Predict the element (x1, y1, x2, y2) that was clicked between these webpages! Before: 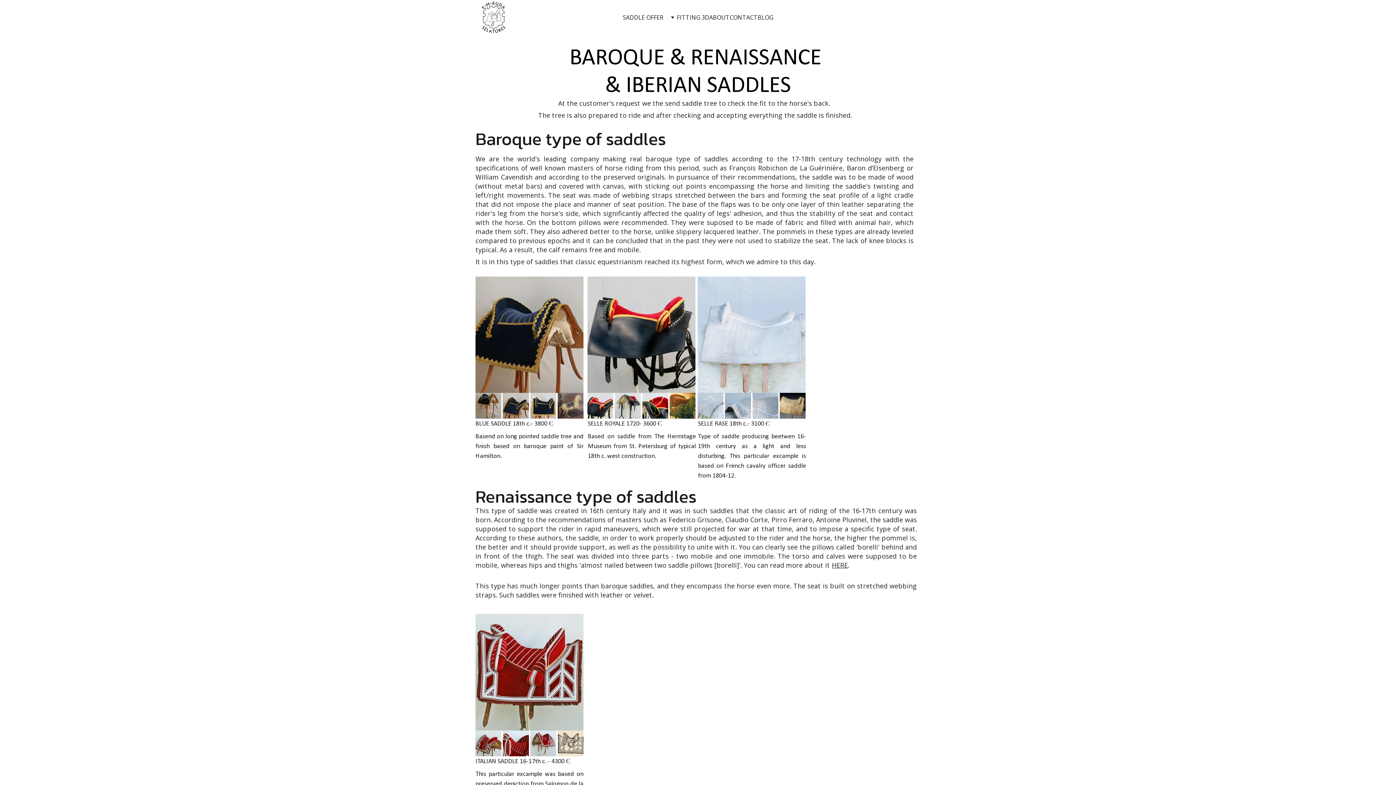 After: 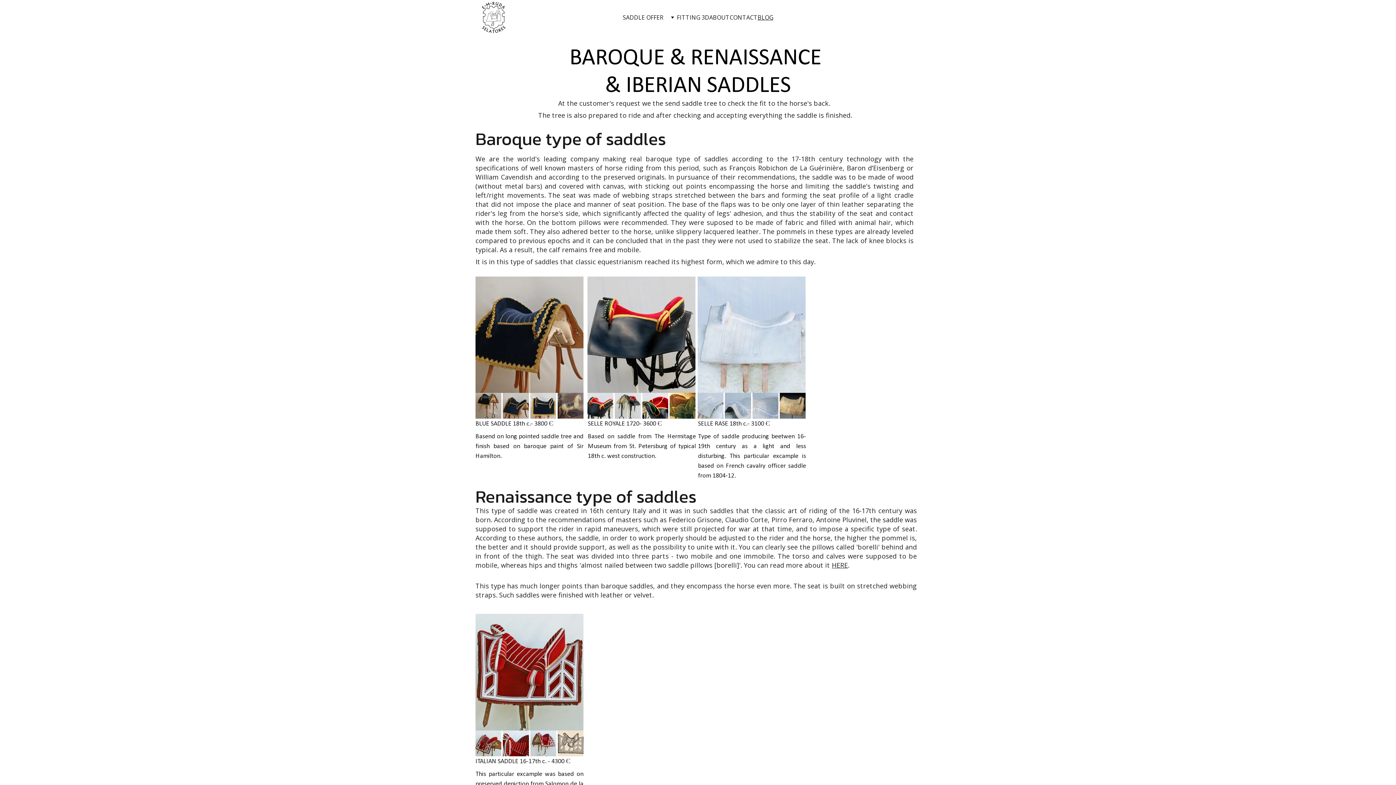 Action: label: BLOG bbox: (757, 13, 773, 21)